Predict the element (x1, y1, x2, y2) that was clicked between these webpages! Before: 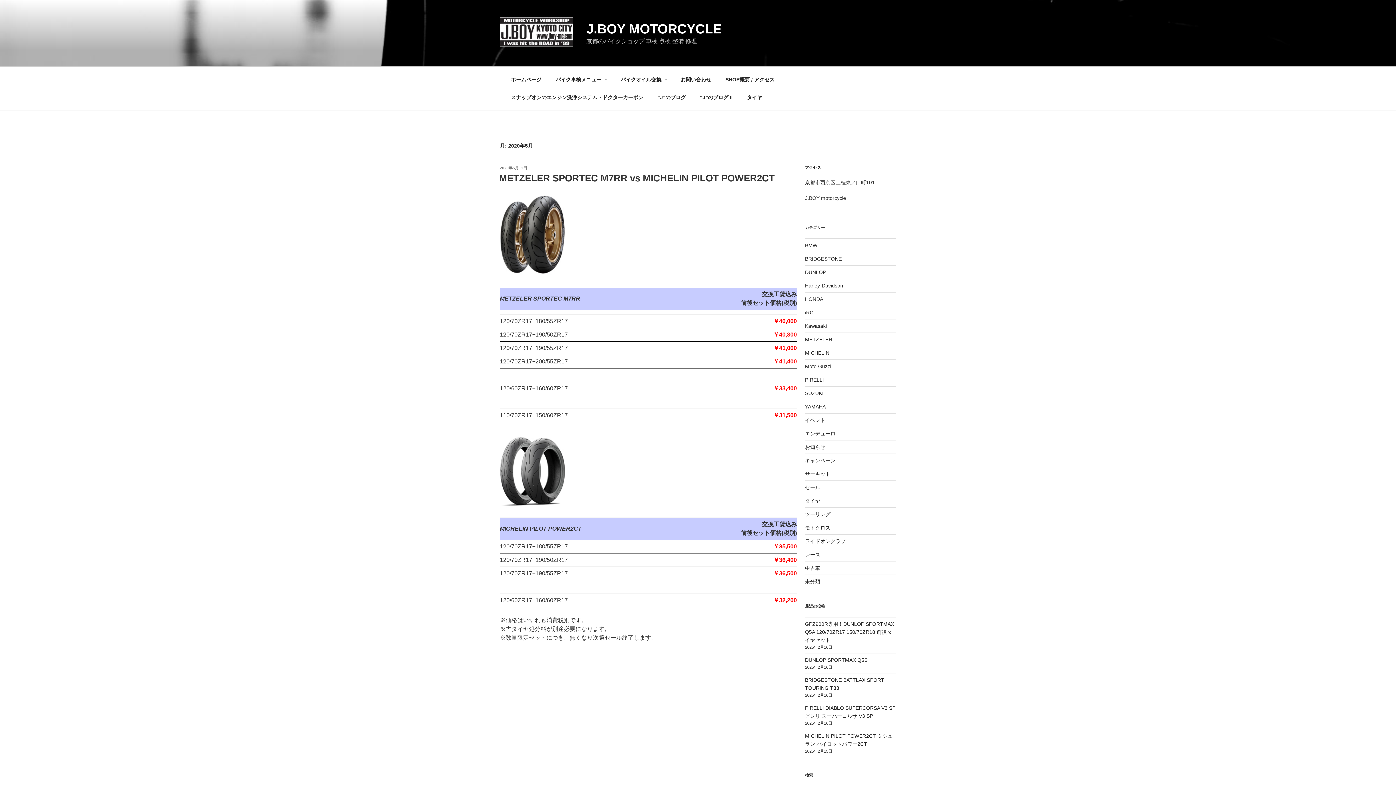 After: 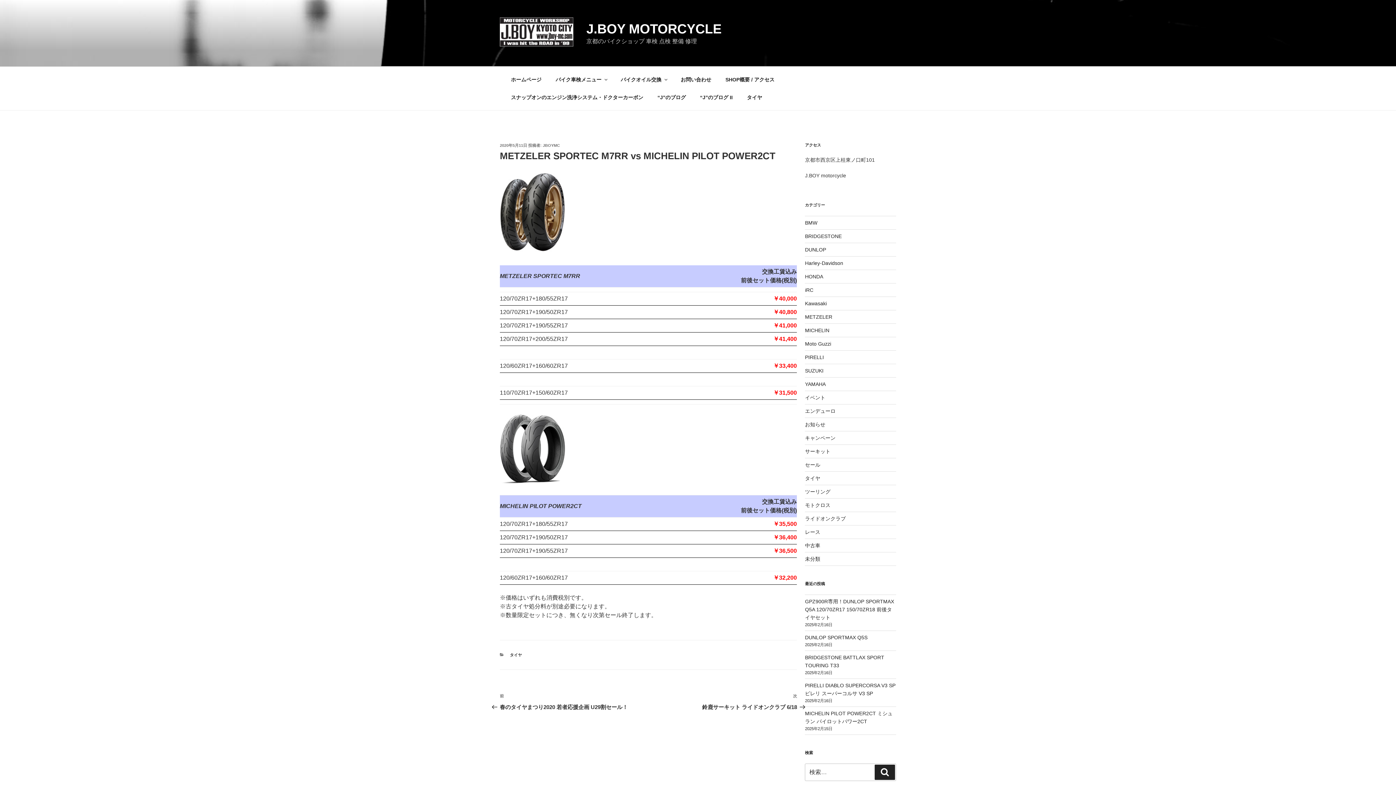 Action: bbox: (500, 165, 527, 170) label: 2020年5月11日